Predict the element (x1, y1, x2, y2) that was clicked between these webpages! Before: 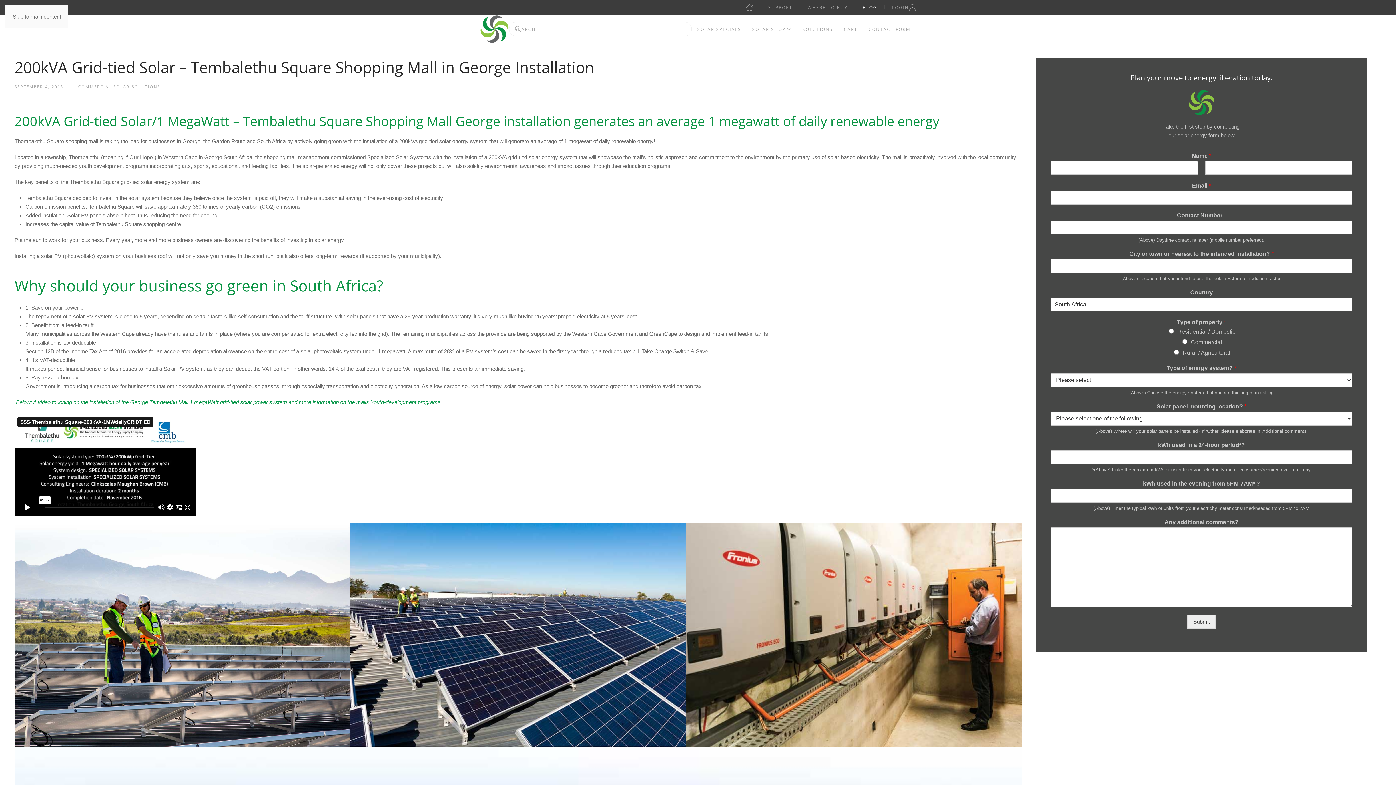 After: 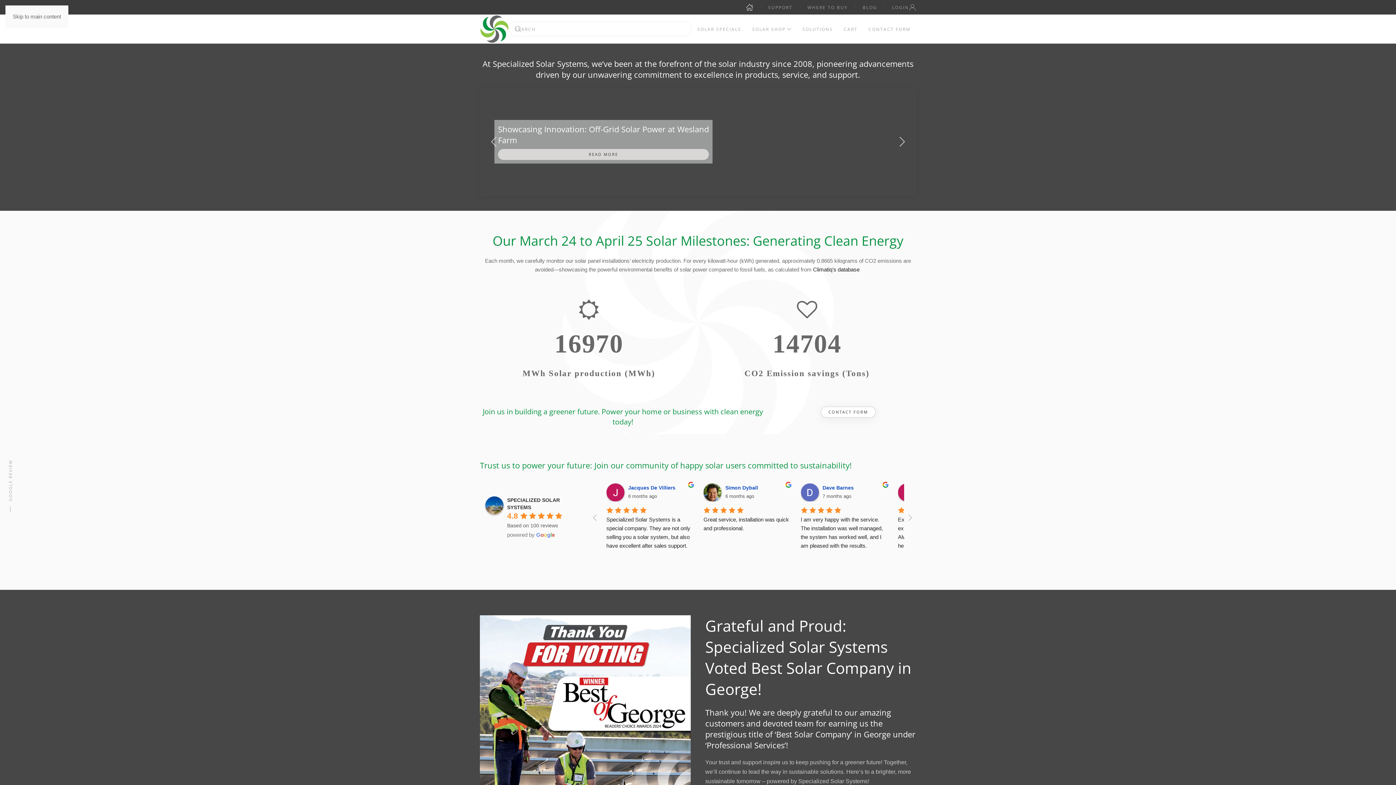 Action: bbox: (746, 3, 753, 10)